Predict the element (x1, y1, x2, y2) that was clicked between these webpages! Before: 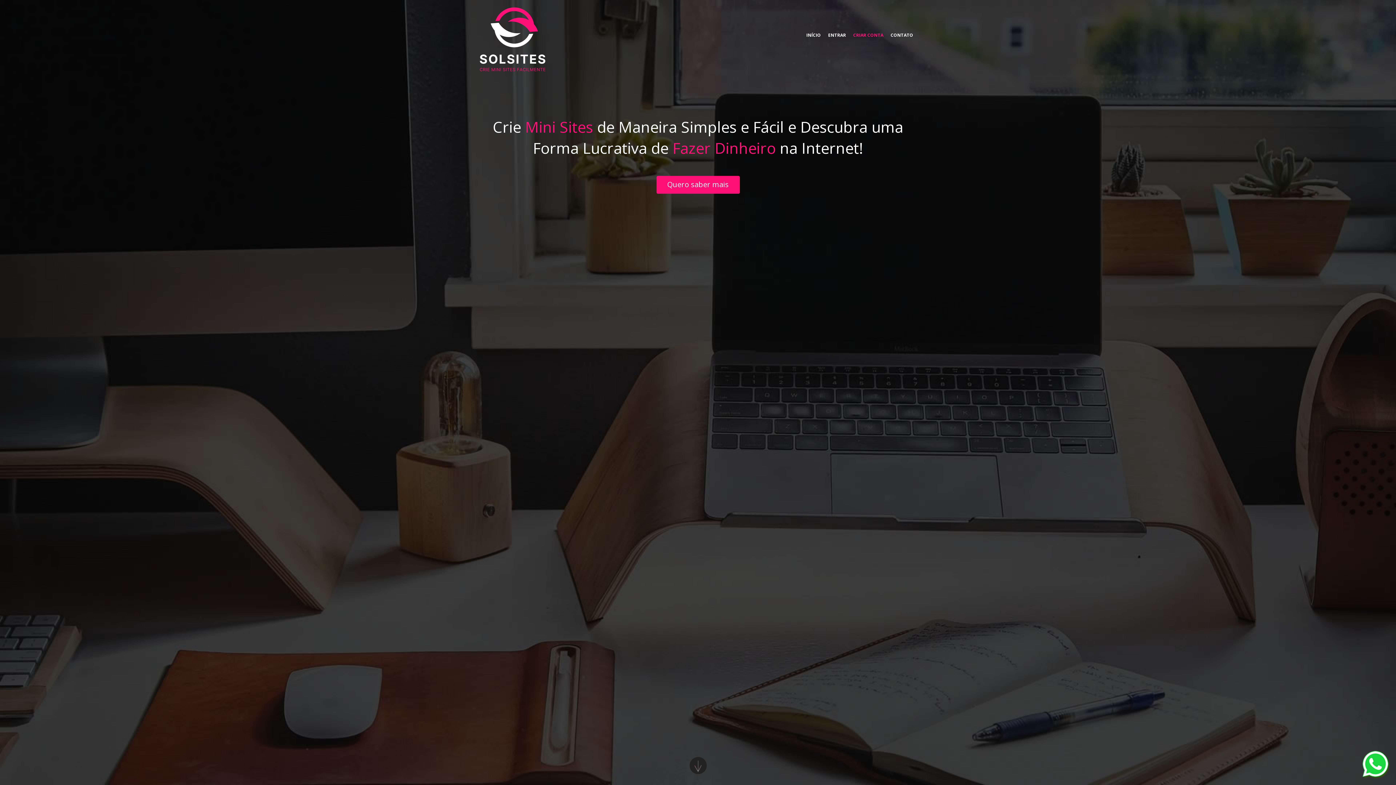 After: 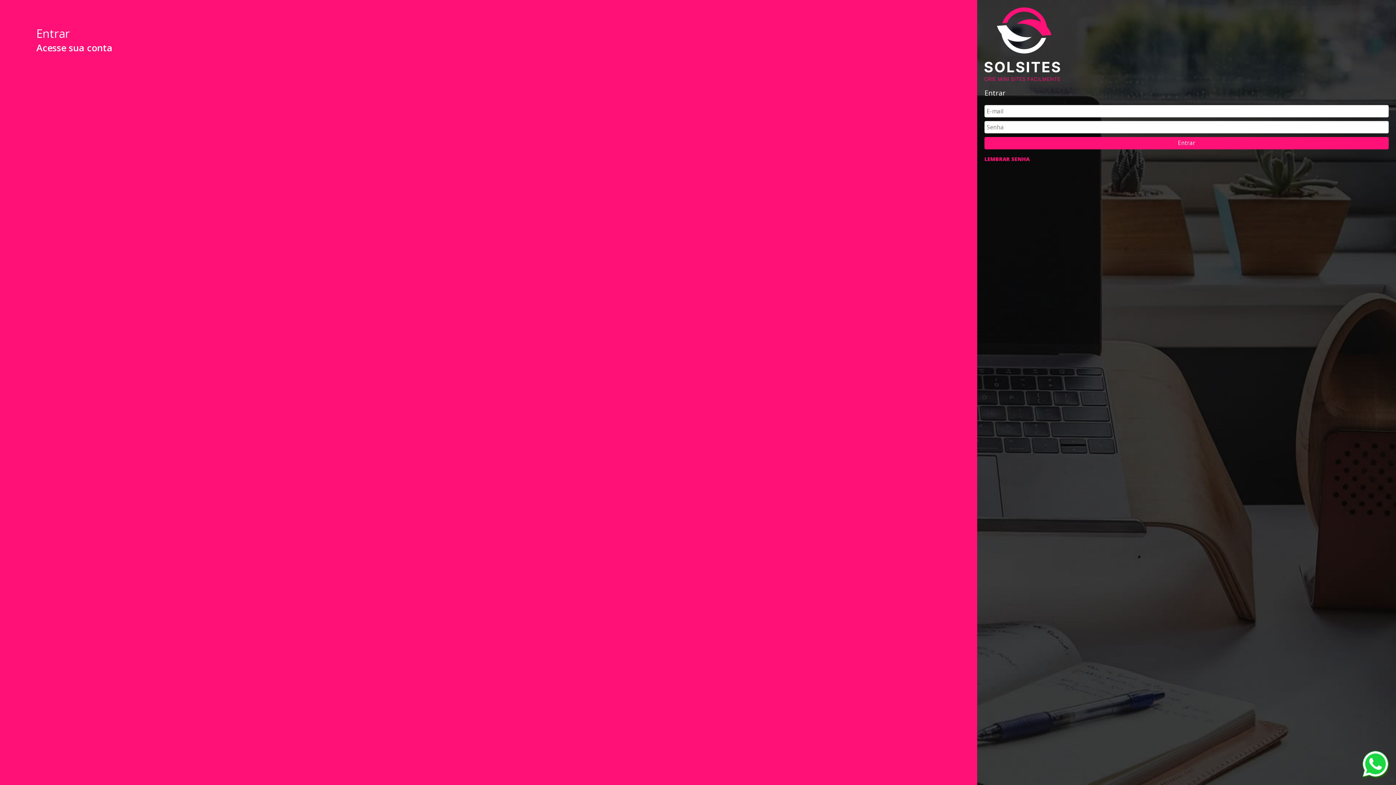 Action: bbox: (825, 30, 849, 40) label: ENTRAR